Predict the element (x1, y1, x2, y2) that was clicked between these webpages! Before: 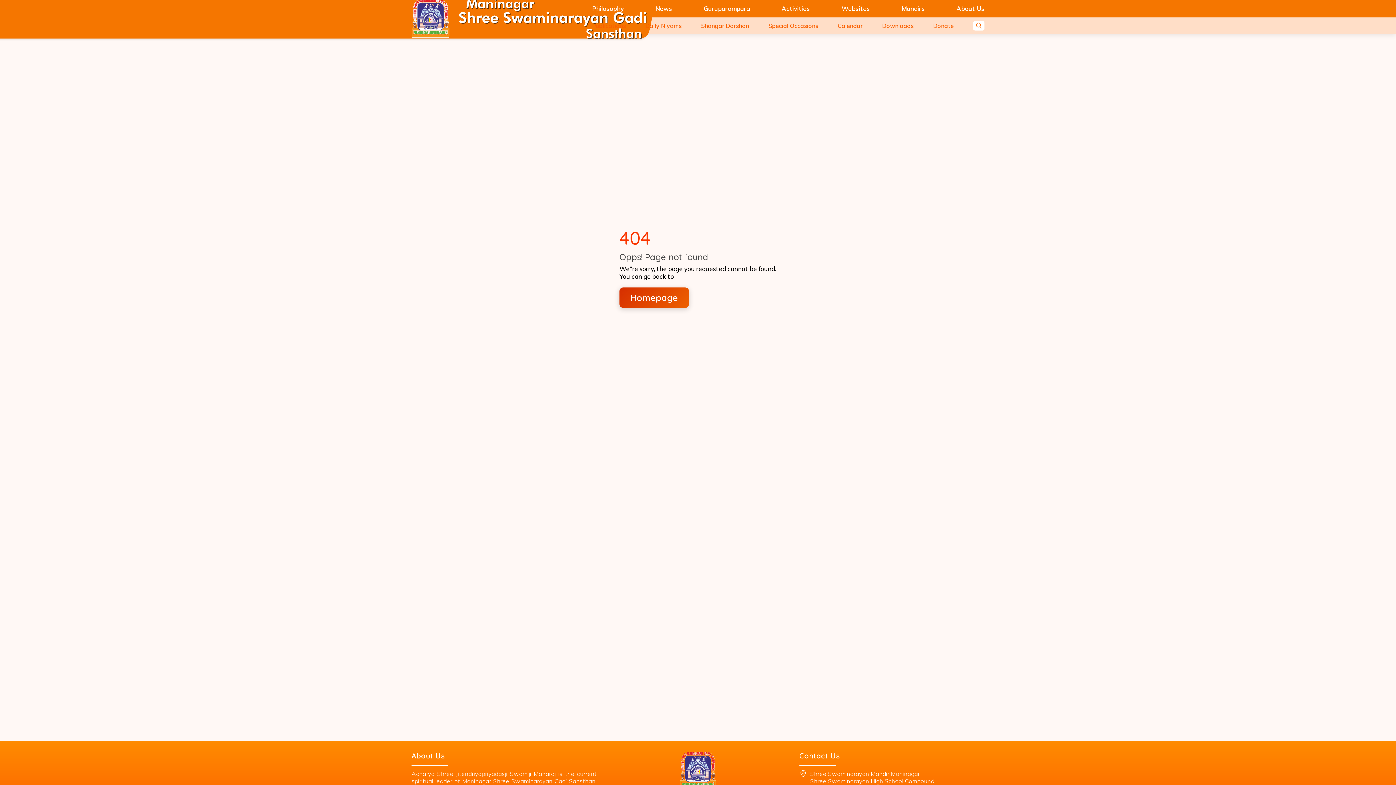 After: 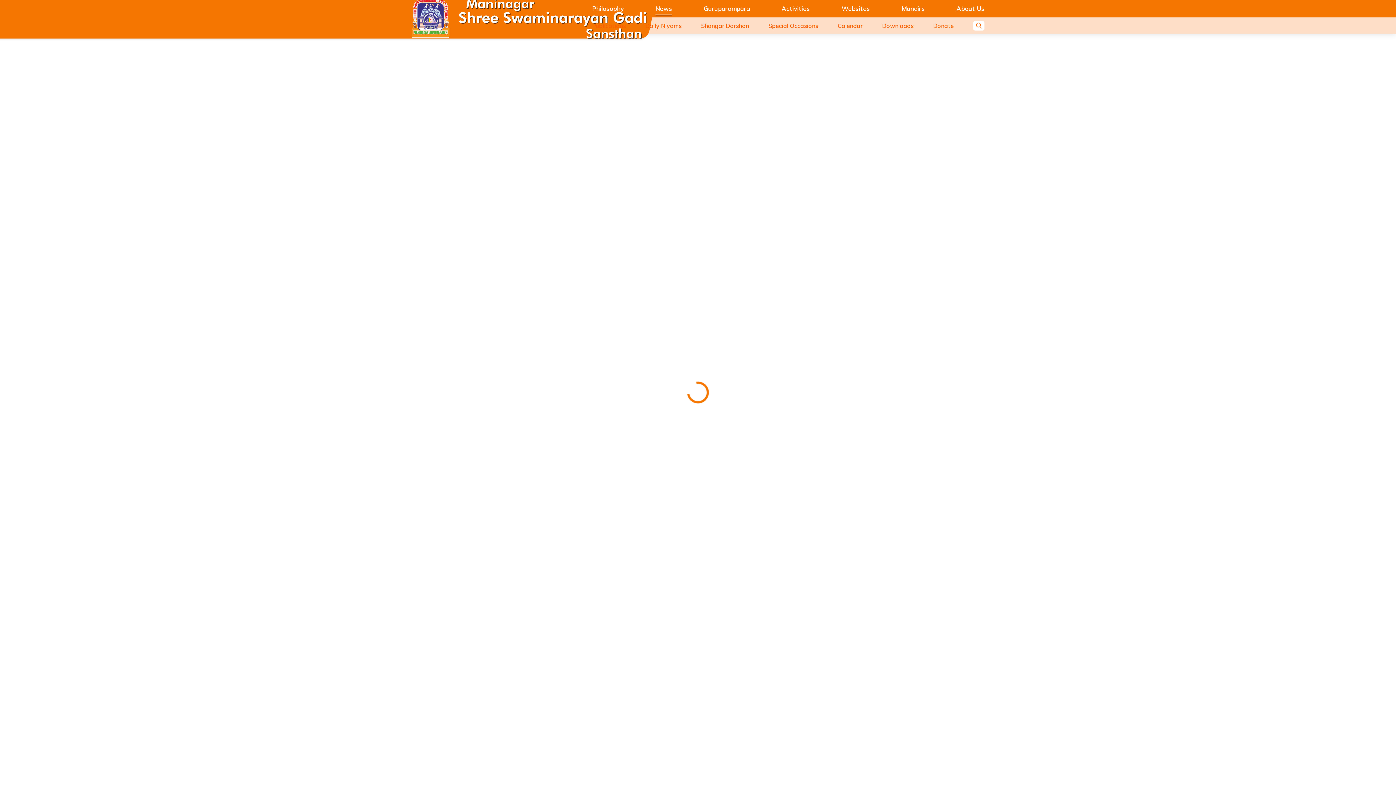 Action: bbox: (655, 2, 672, 14) label: News